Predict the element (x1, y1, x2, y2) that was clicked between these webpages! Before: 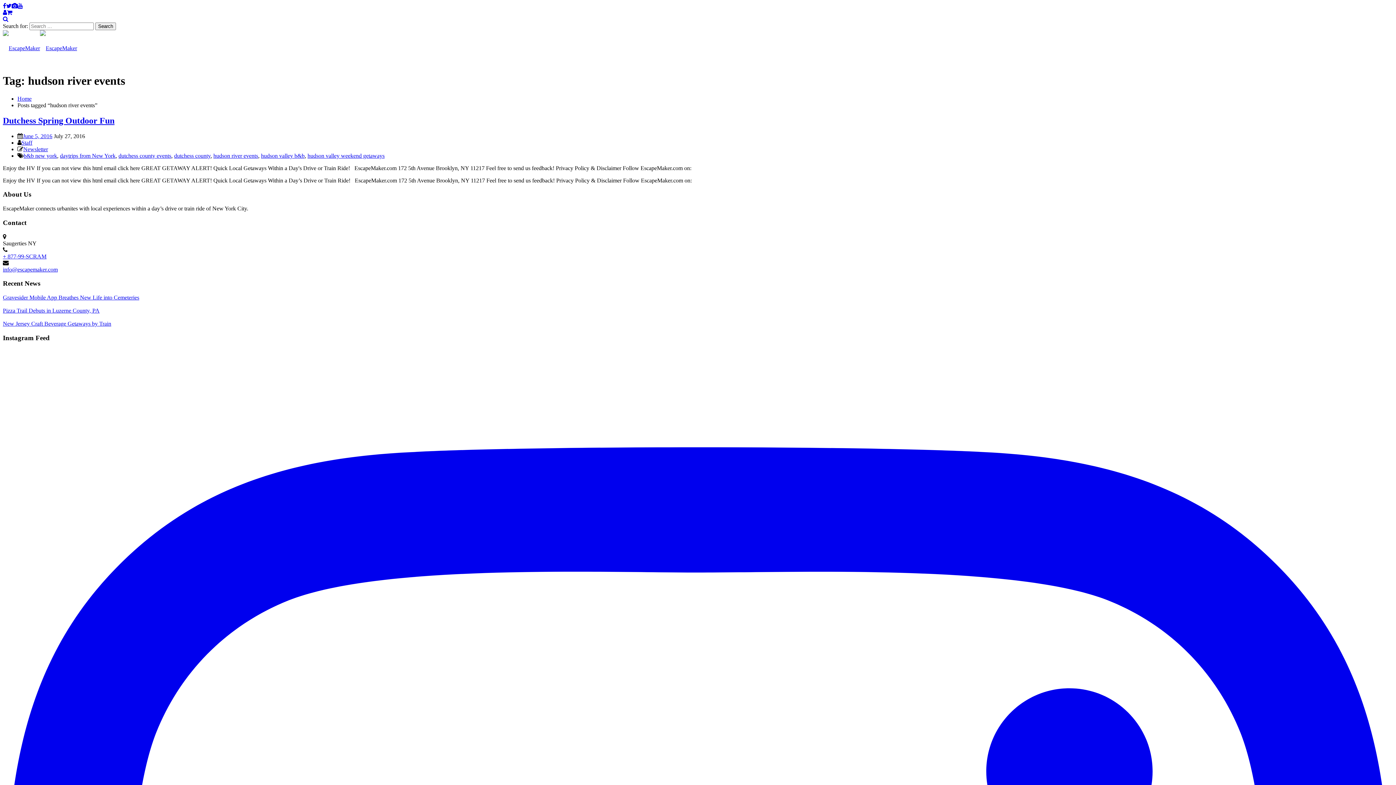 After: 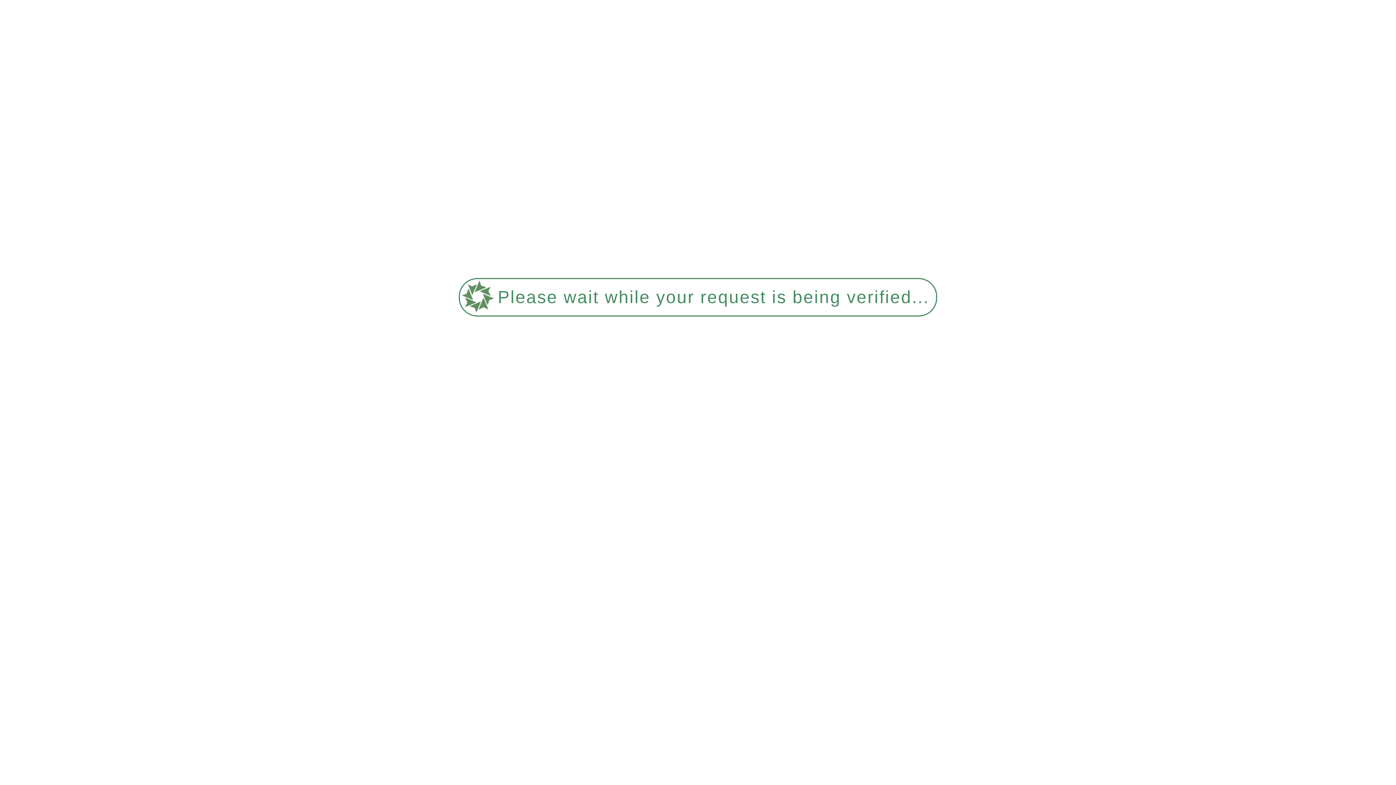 Action: bbox: (118, 152, 171, 158) label: dutchess county events